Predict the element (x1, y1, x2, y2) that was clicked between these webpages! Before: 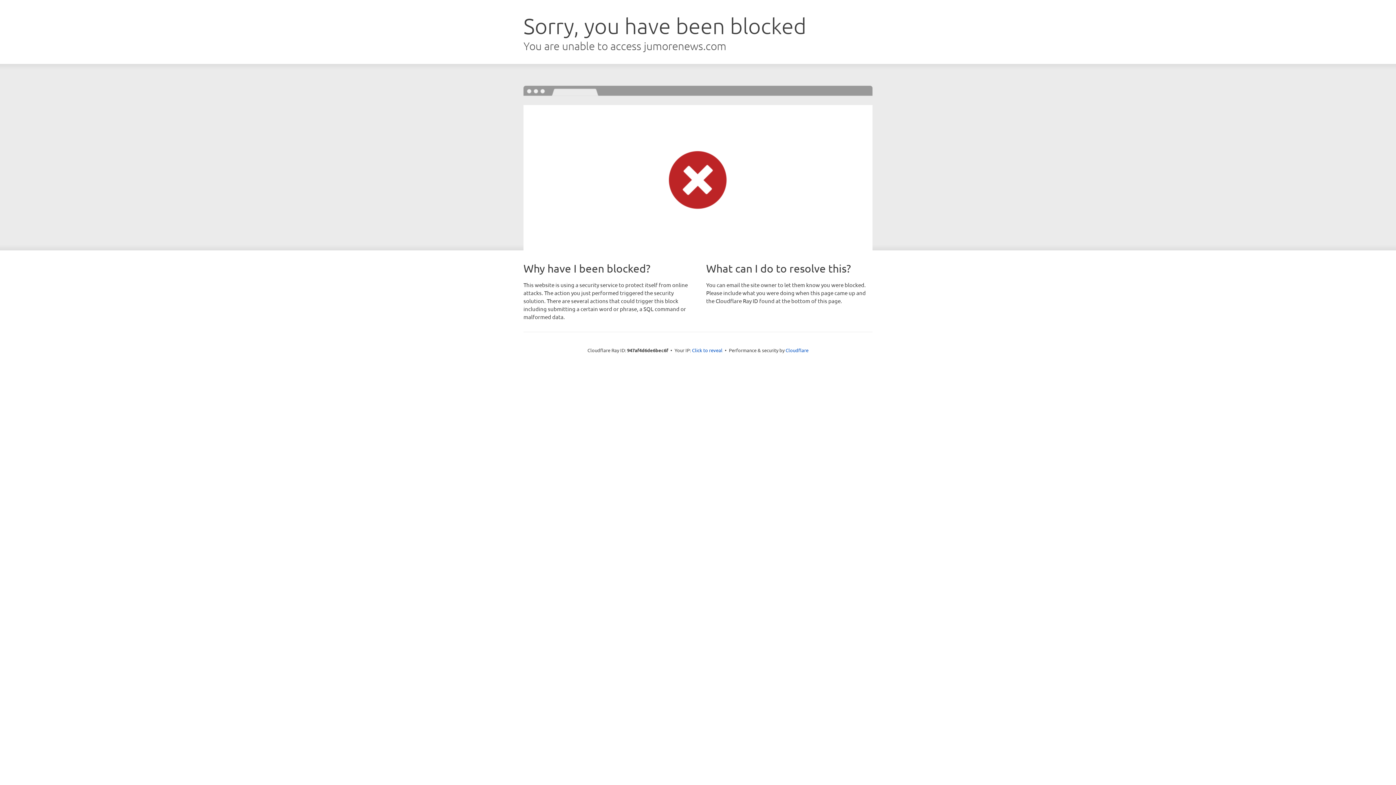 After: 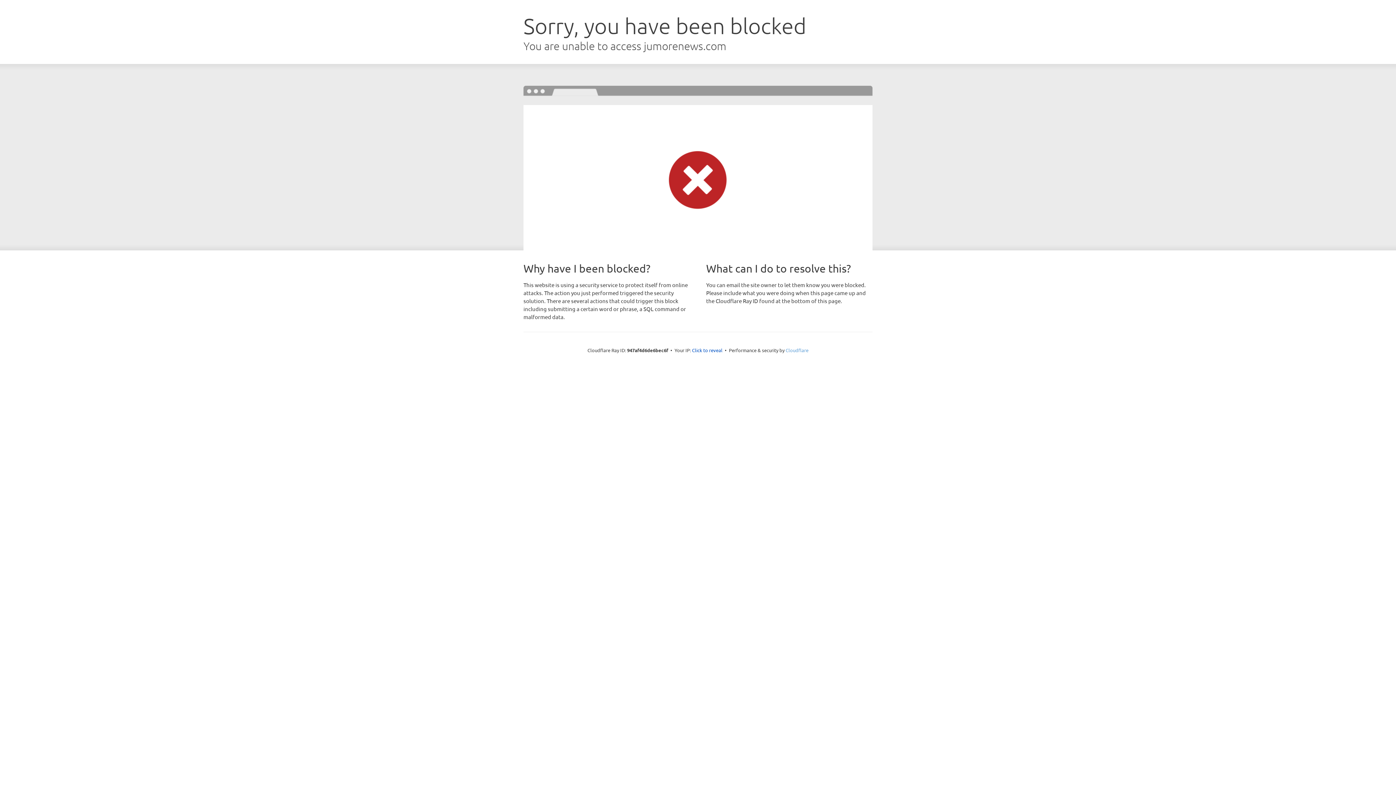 Action: label: Cloudflare bbox: (785, 347, 808, 353)